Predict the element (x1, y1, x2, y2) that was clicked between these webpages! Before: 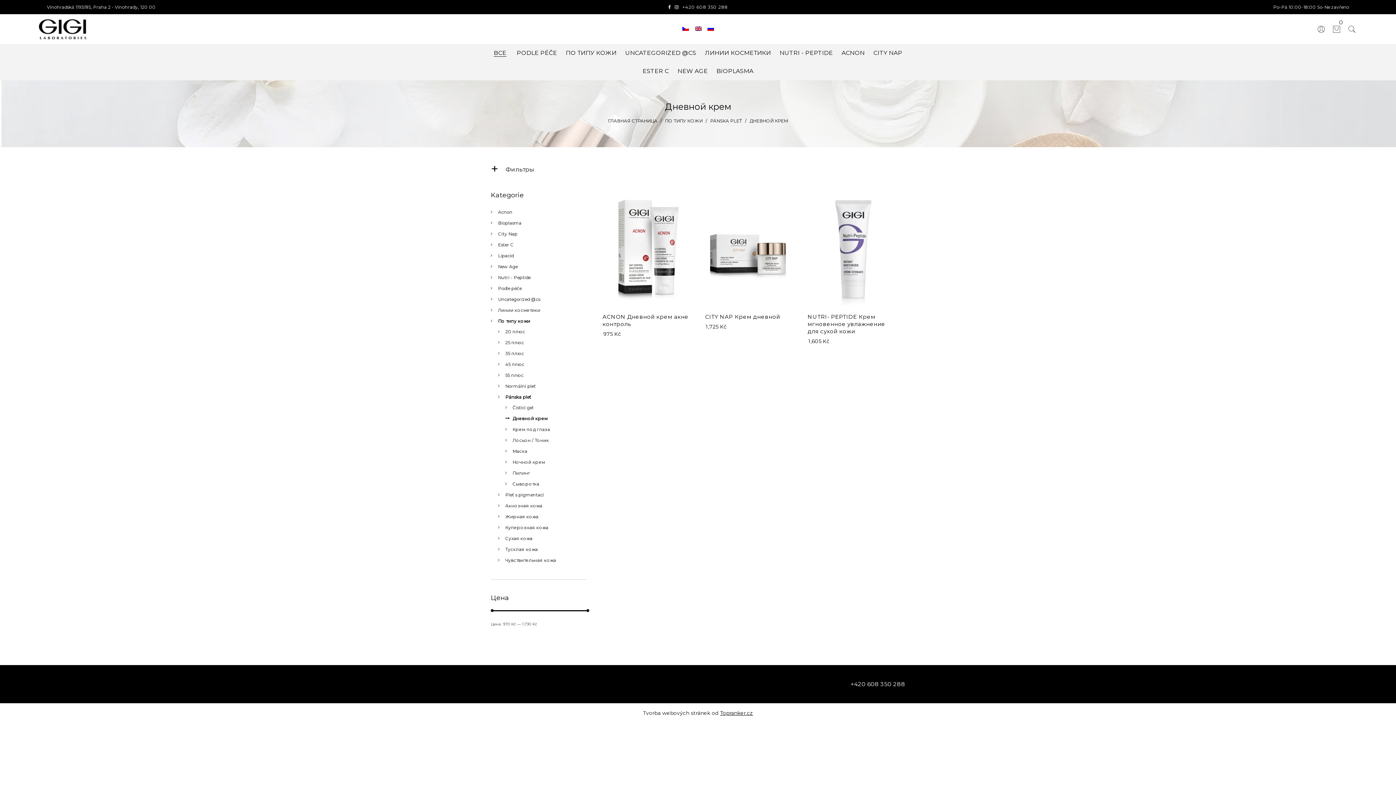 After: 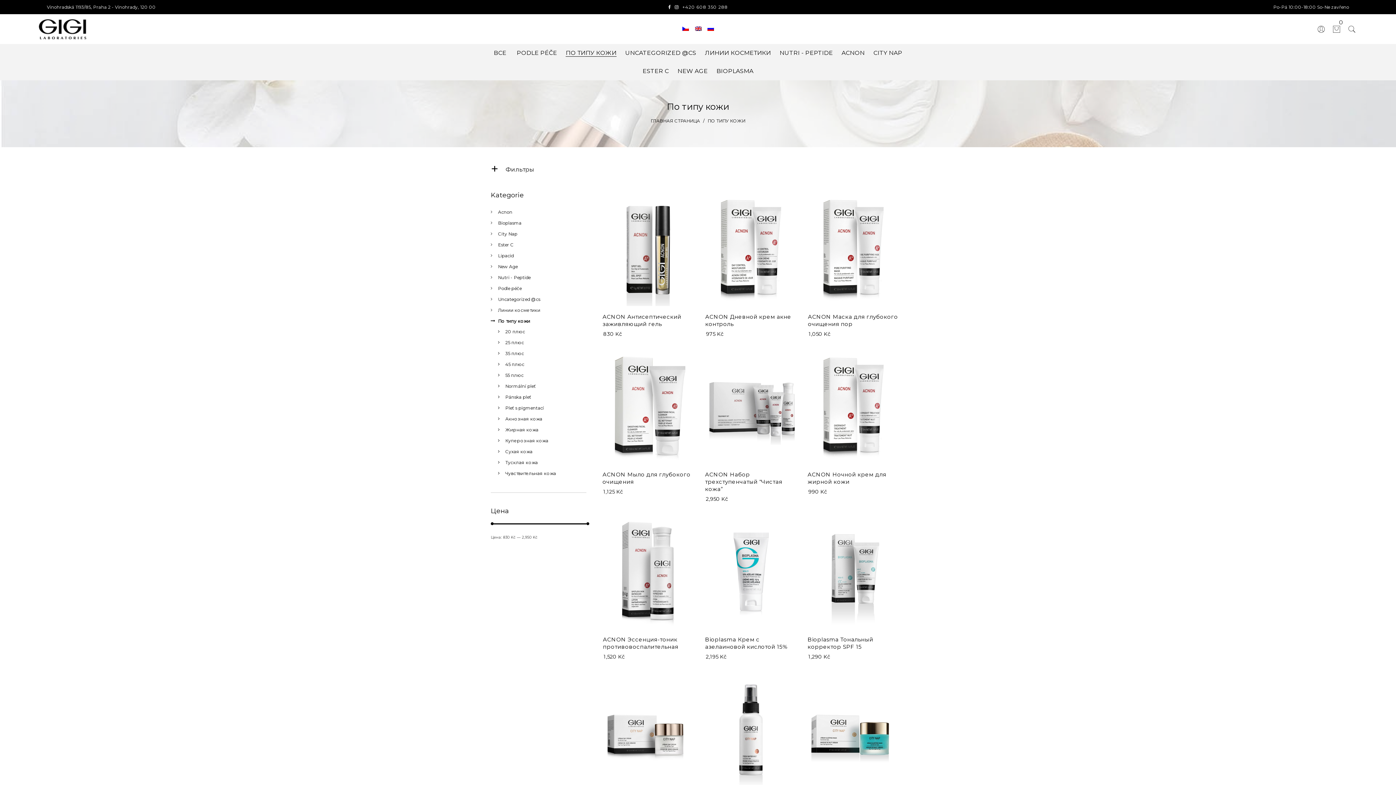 Action: label: По типу кожи bbox: (490, 318, 530, 324)